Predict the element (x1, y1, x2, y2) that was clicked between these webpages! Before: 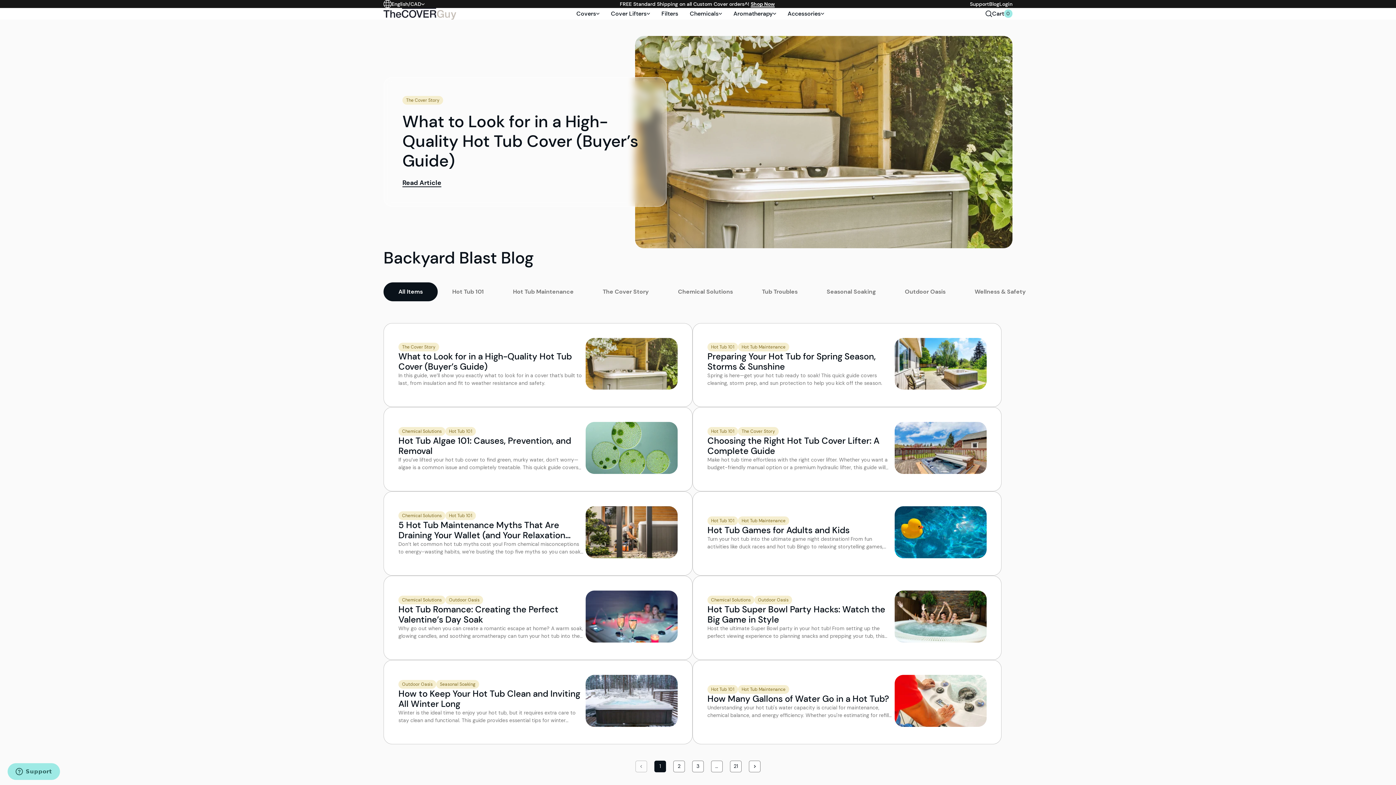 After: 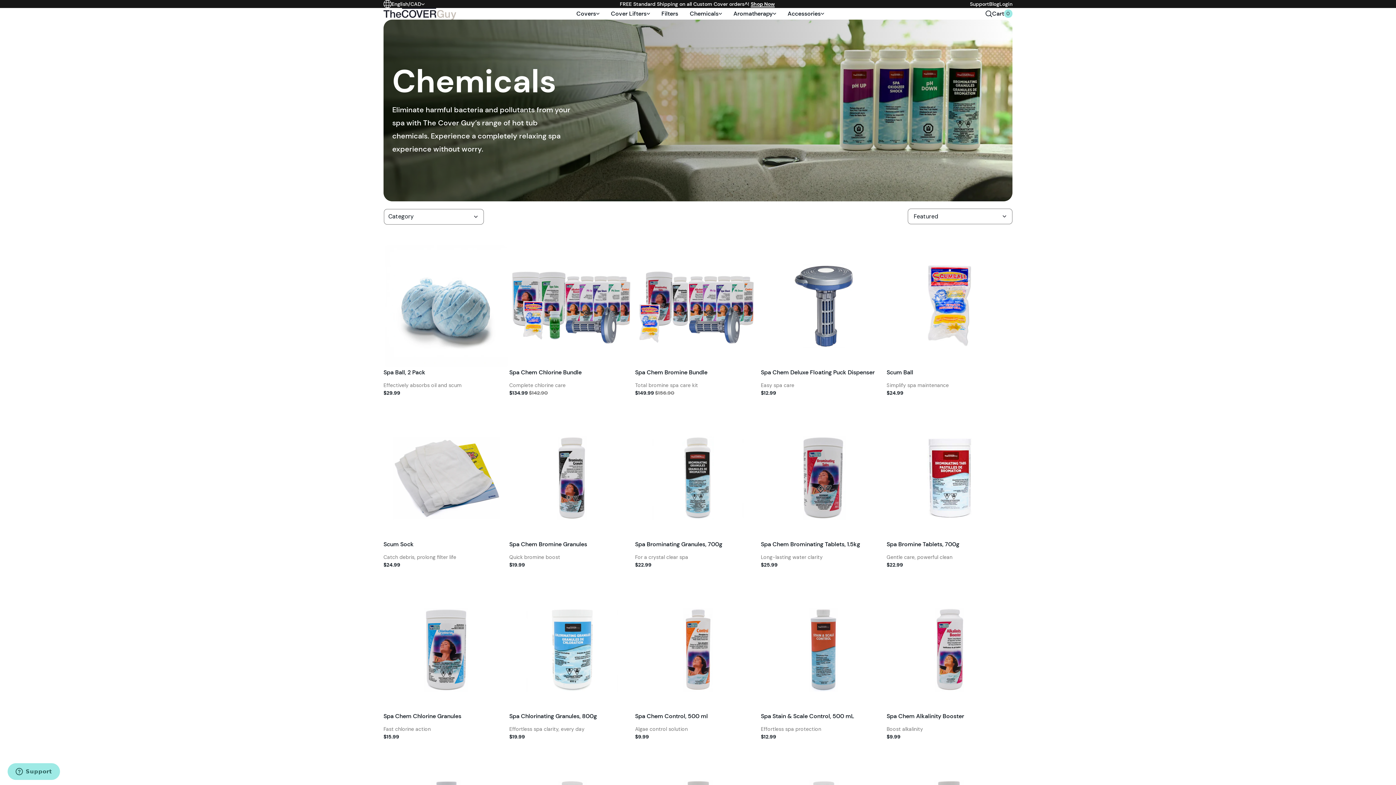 Action: label: Chemicals bbox: (690, 9, 722, 18)